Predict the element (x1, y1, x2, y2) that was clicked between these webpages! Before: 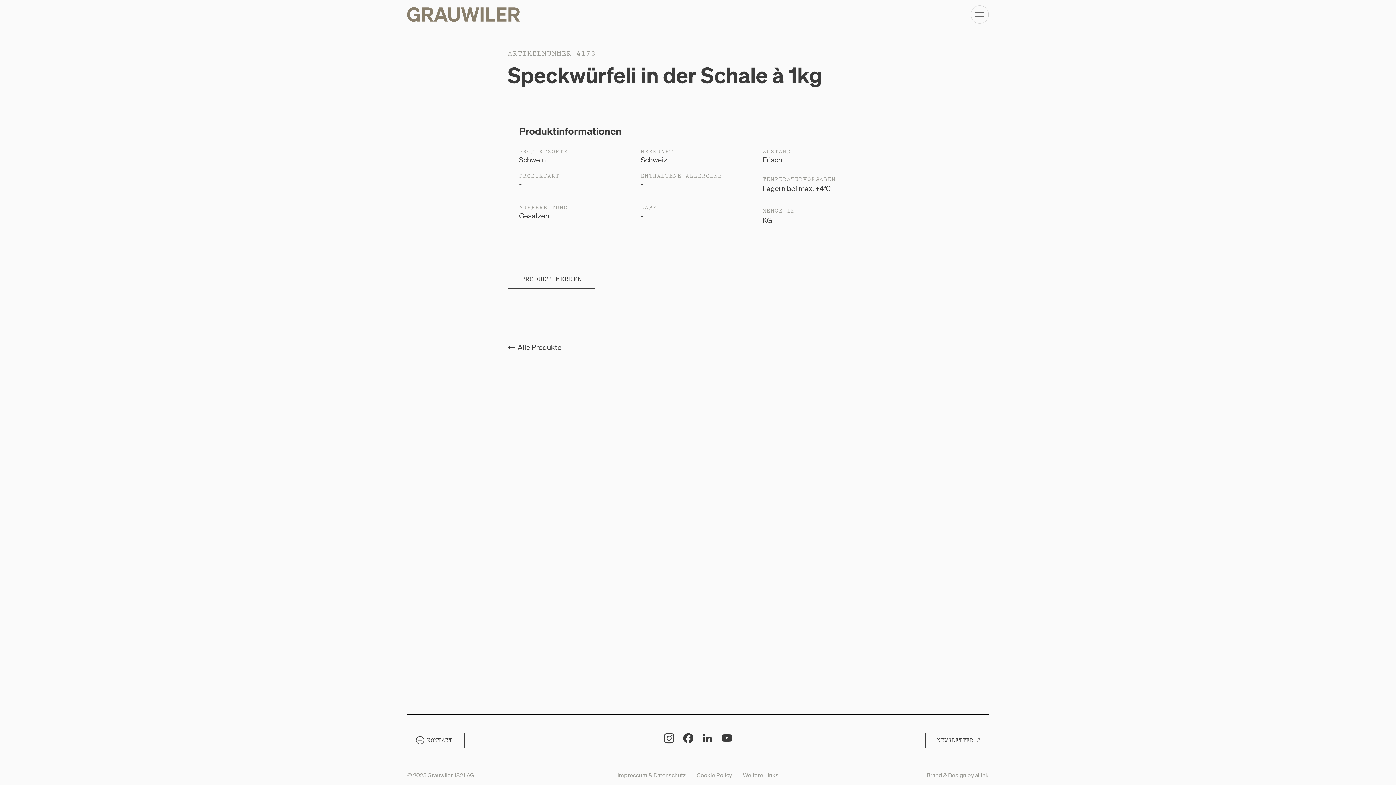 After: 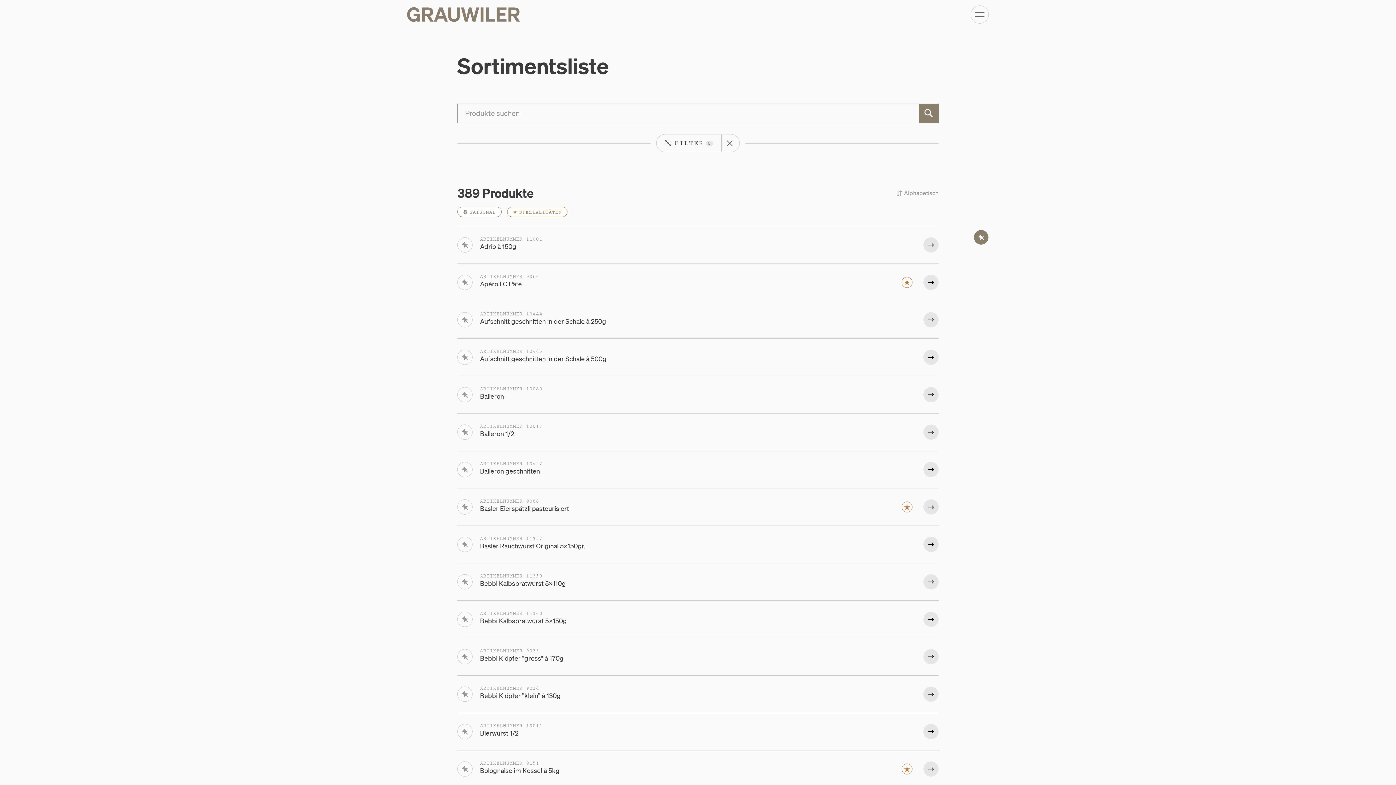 Action: bbox: (507, 345, 888, 350) label: Alle Produkte